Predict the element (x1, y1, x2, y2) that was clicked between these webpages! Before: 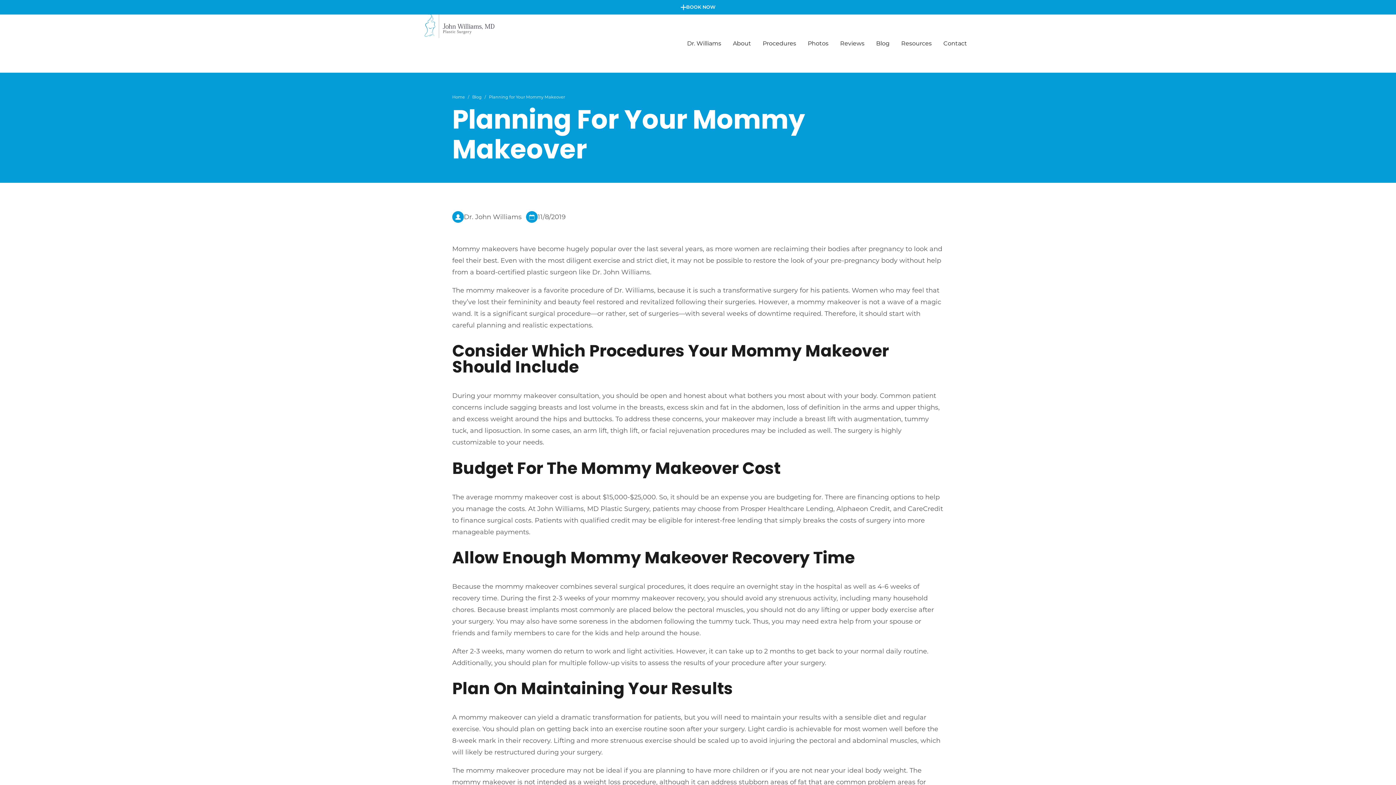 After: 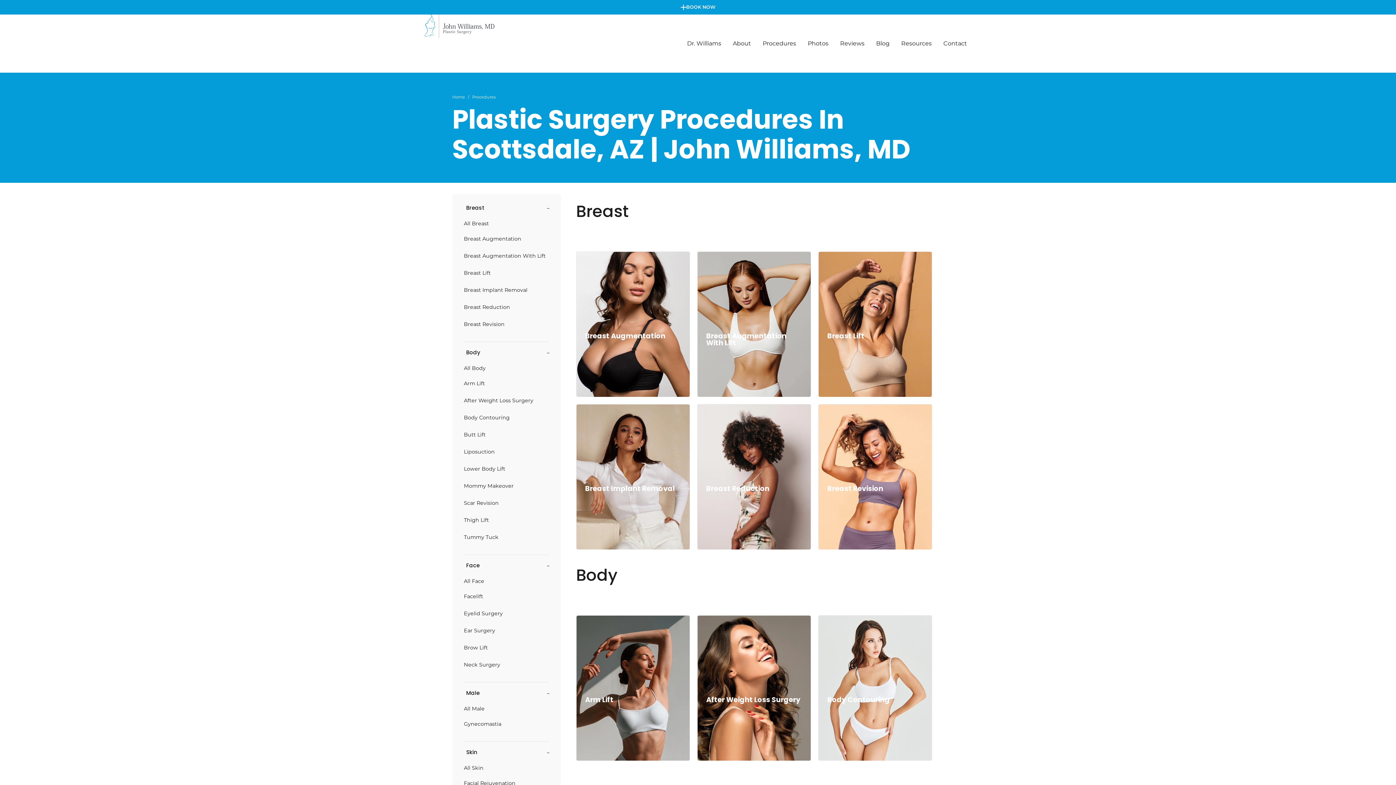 Action: bbox: (762, 39, 796, 48) label: Procedures